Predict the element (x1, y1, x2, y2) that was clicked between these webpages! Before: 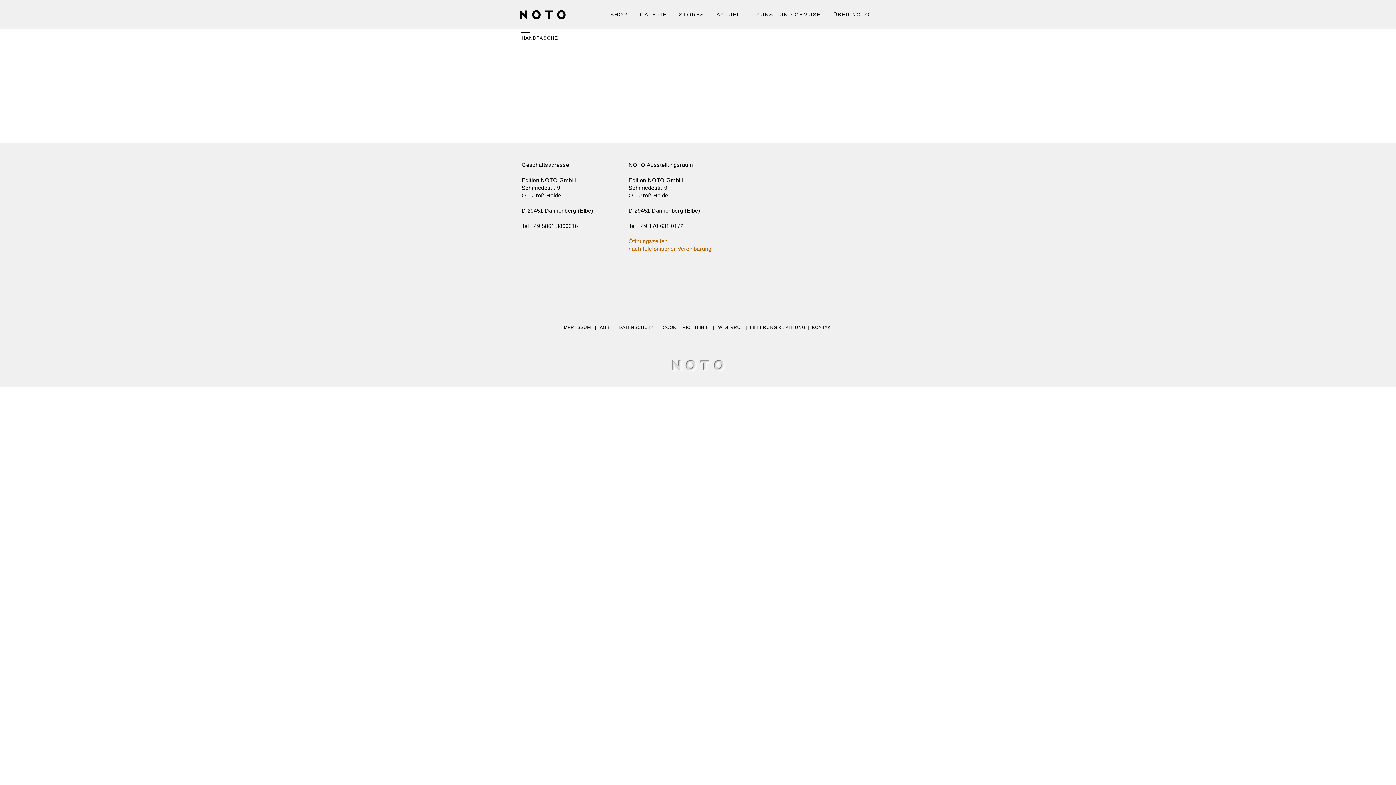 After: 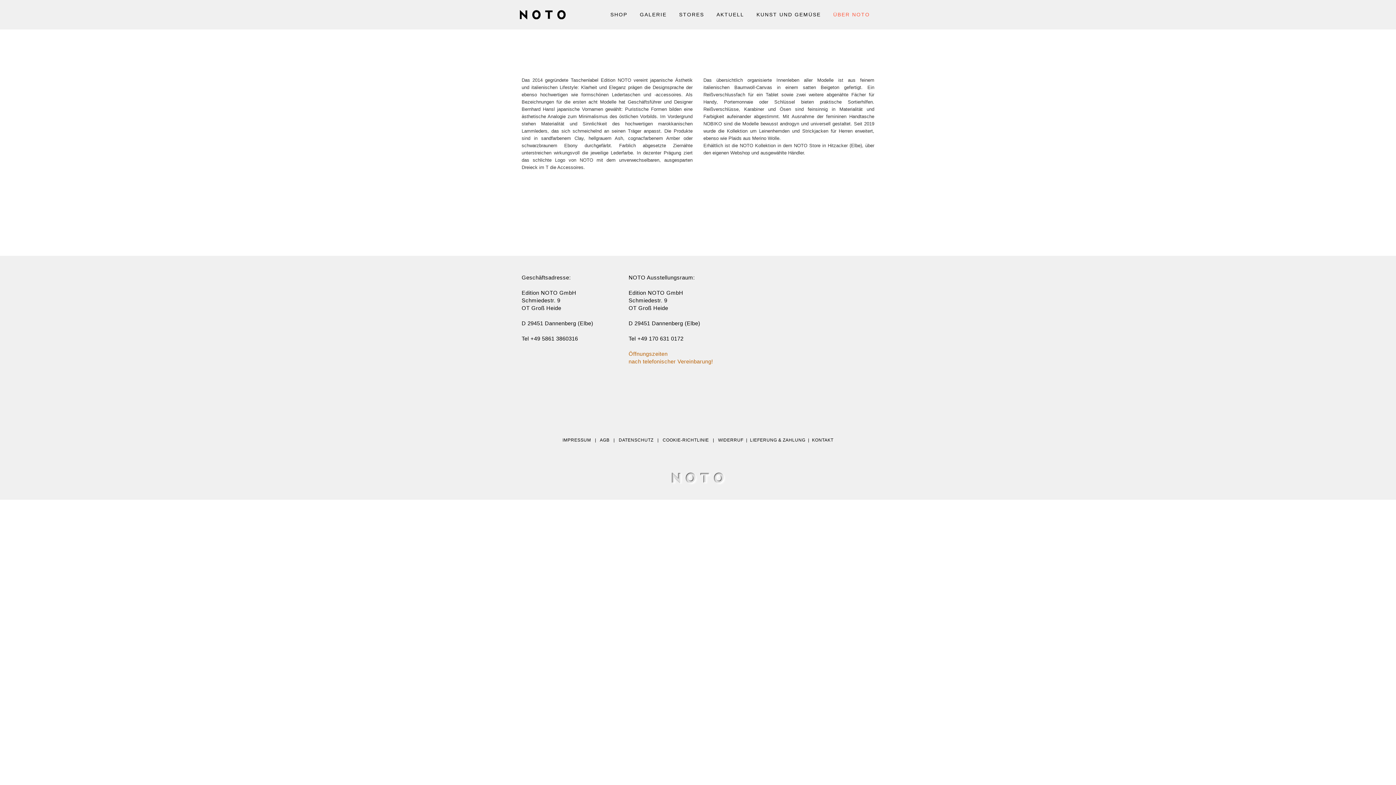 Action: bbox: (827, 0, 876, 29) label: ÜBER NOTO